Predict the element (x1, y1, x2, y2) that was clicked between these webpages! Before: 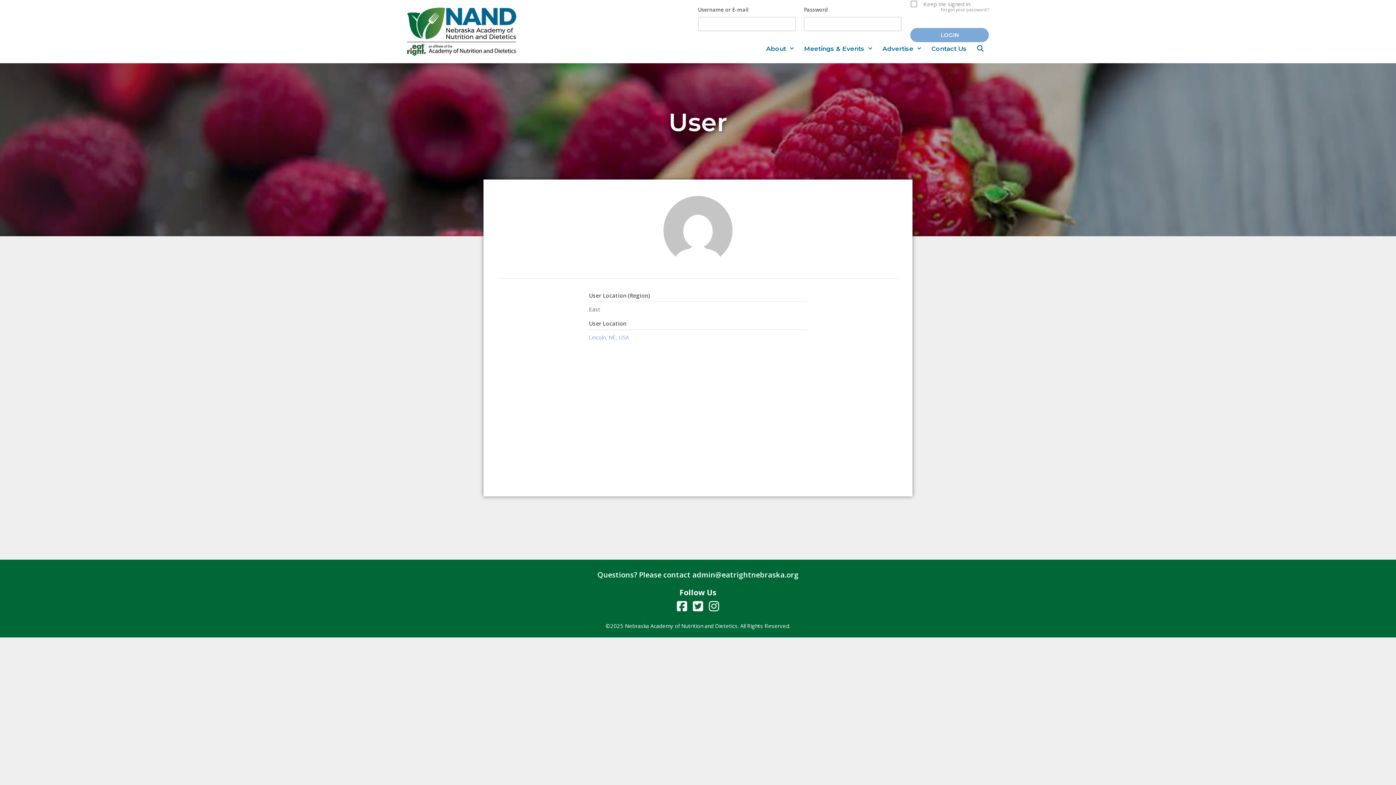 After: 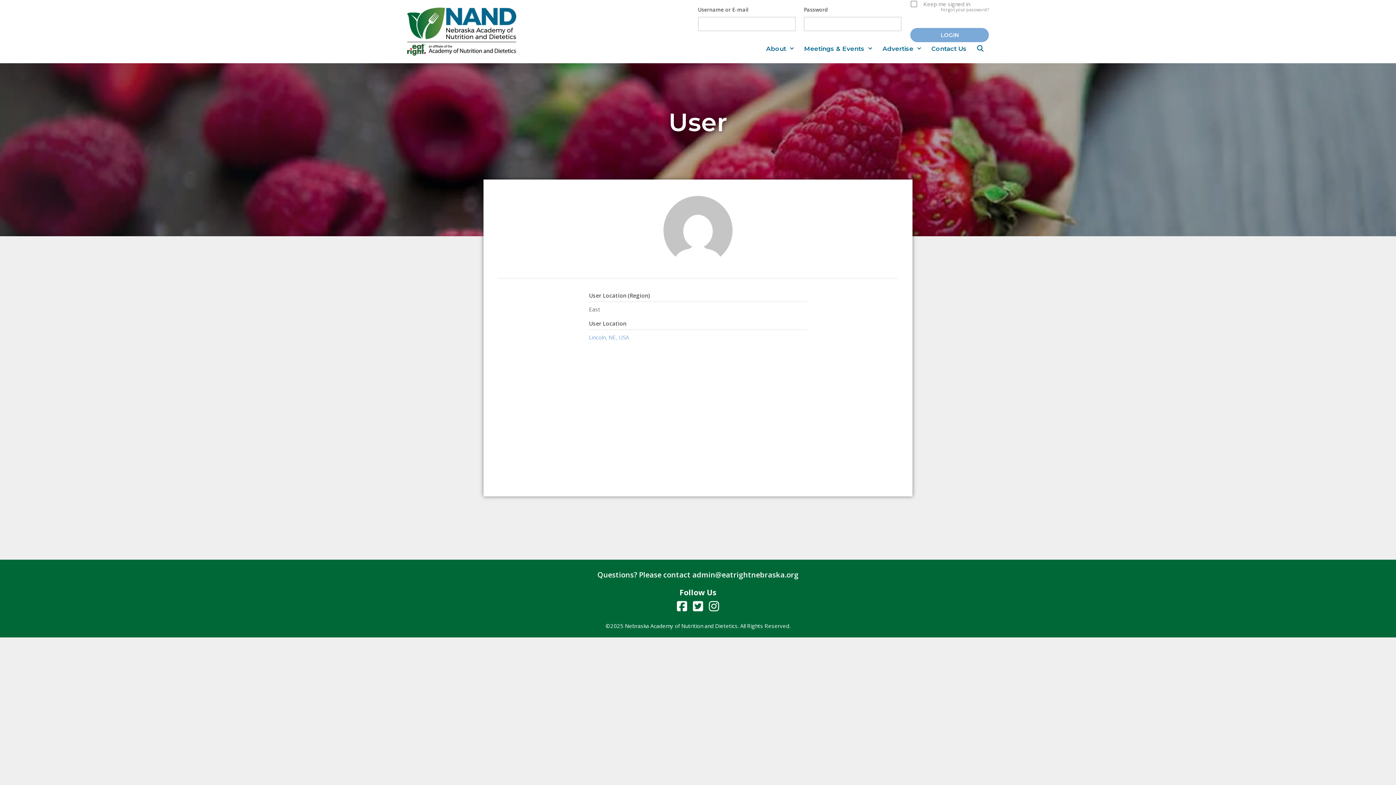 Action: bbox: (689, 597, 706, 615)